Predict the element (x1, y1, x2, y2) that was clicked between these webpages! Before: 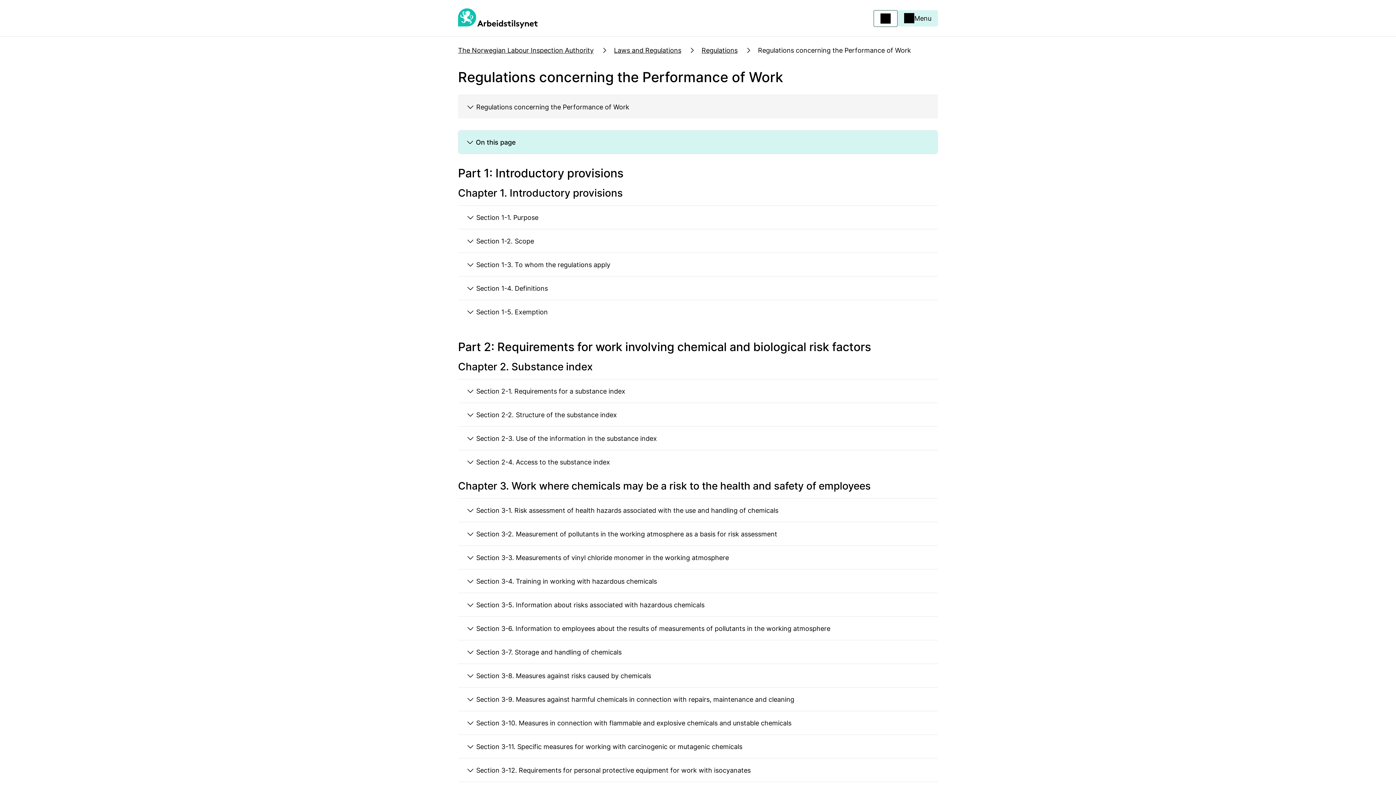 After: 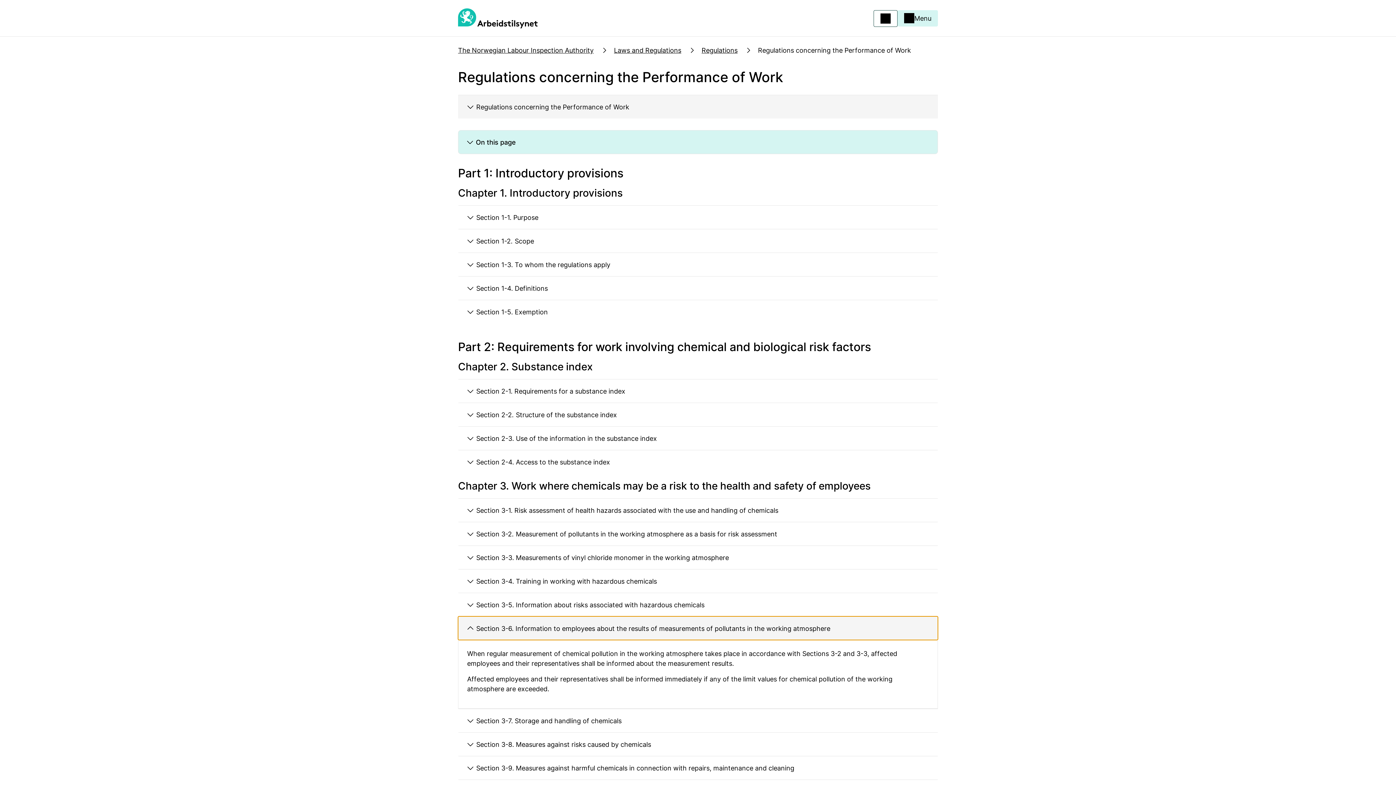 Action: label: Section 3-6. Information to employees about the results of measurements of pollutants in the working atmosphere bbox: (458, 616, 938, 640)